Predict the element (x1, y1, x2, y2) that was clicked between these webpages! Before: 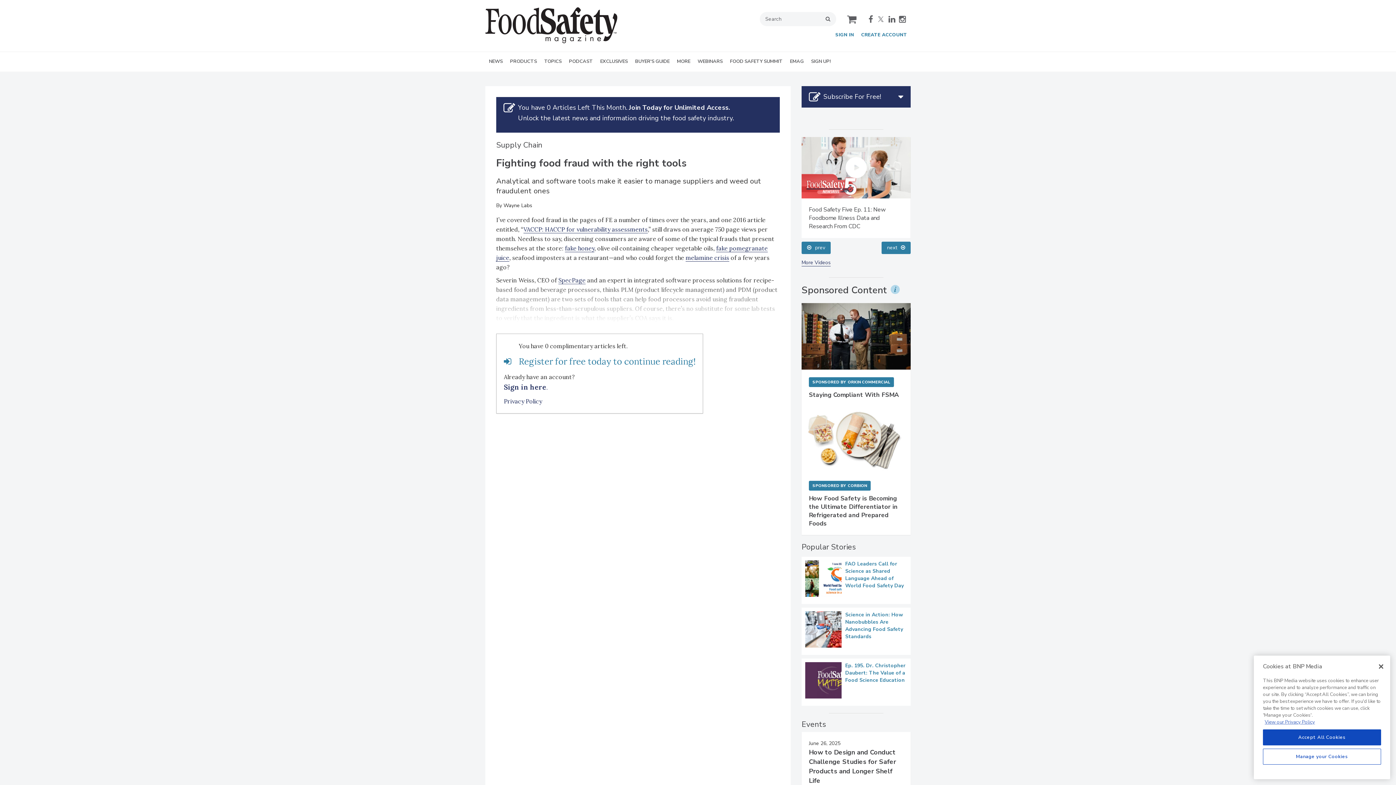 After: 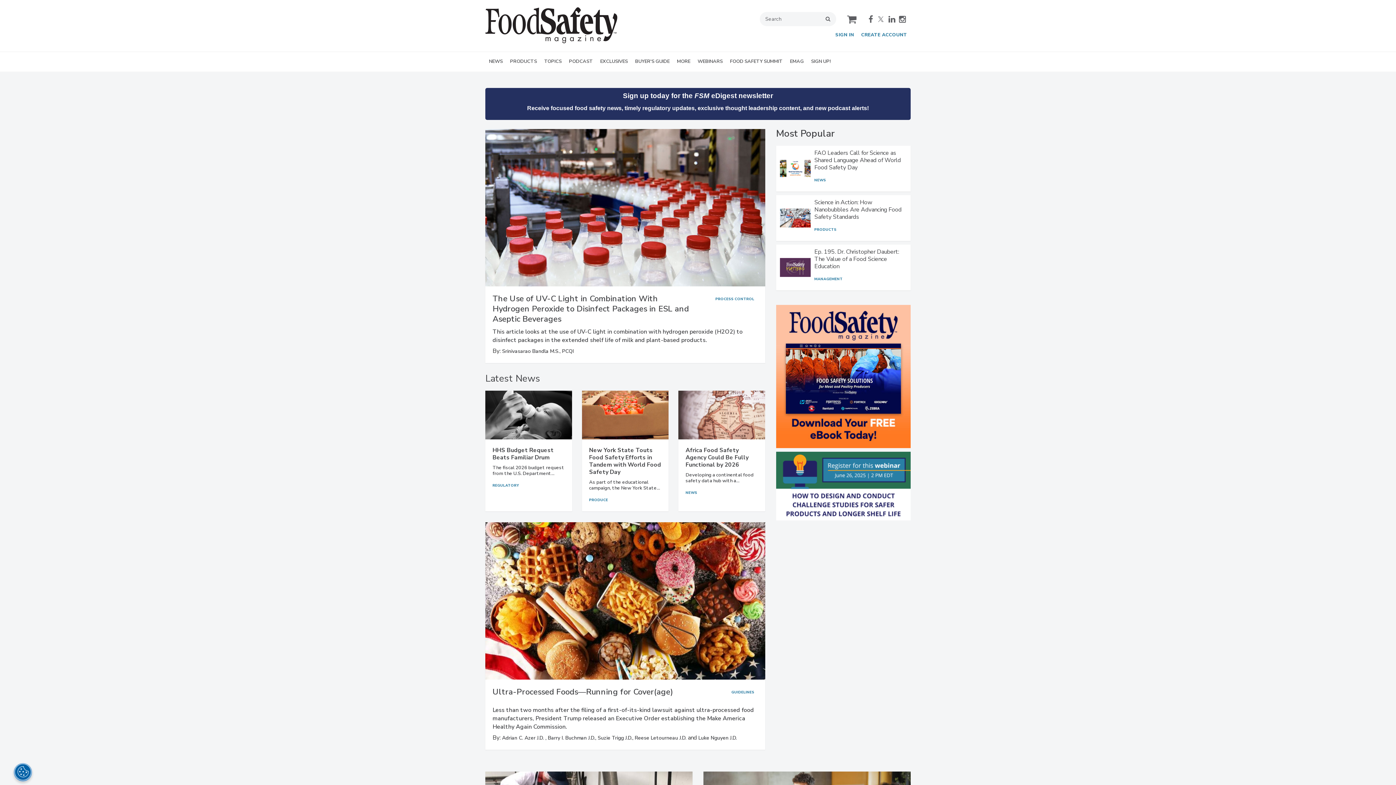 Action: bbox: (485, 37, 617, 45)